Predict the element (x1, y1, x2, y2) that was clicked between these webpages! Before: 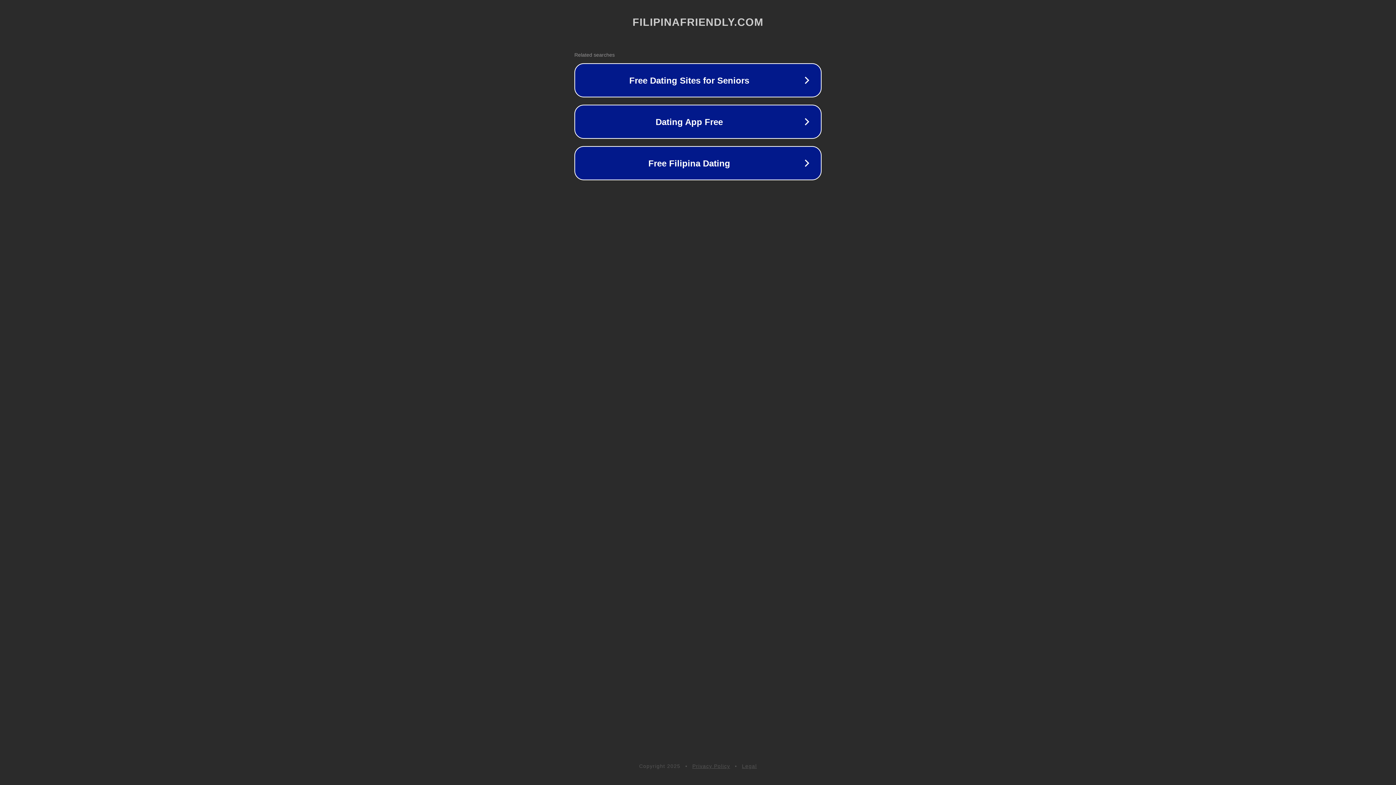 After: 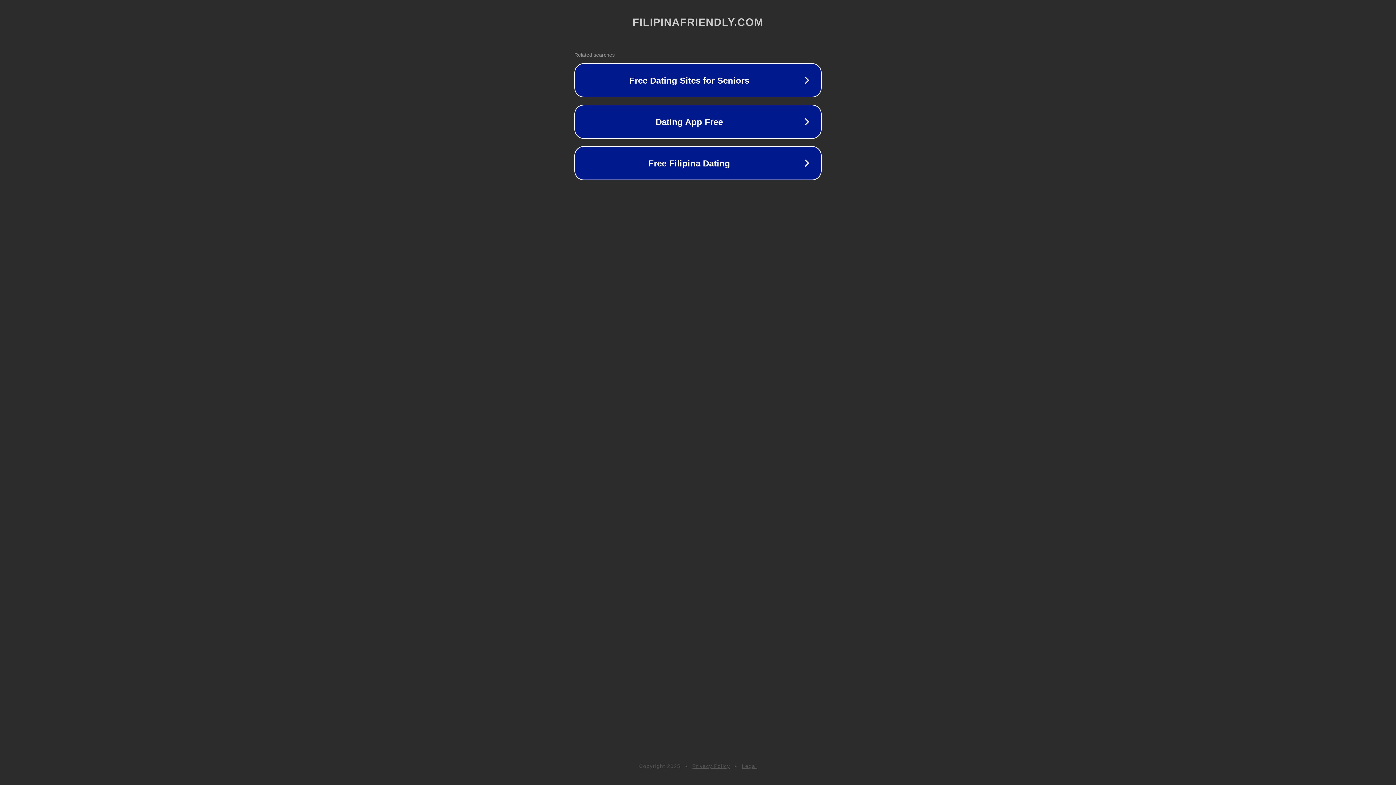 Action: bbox: (742, 763, 757, 769) label: Legal